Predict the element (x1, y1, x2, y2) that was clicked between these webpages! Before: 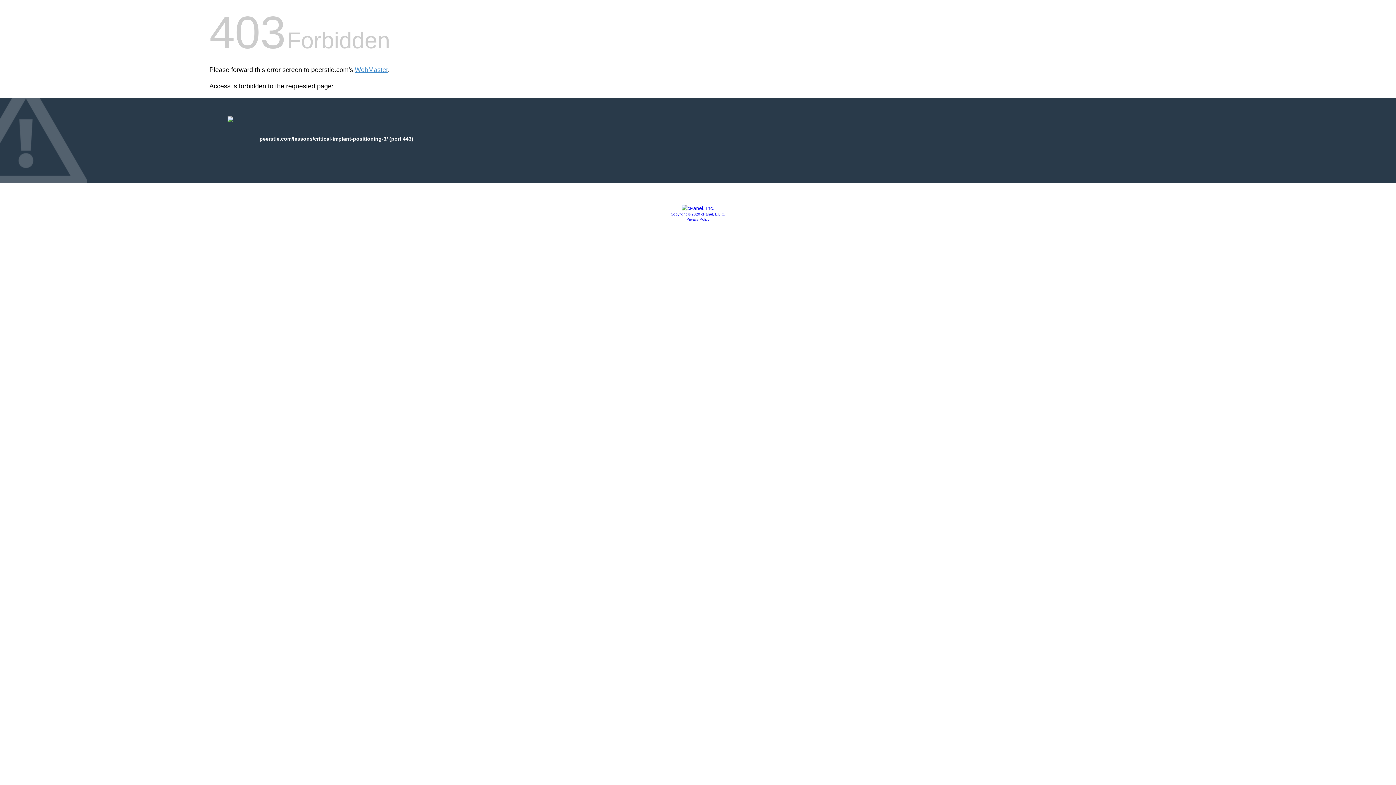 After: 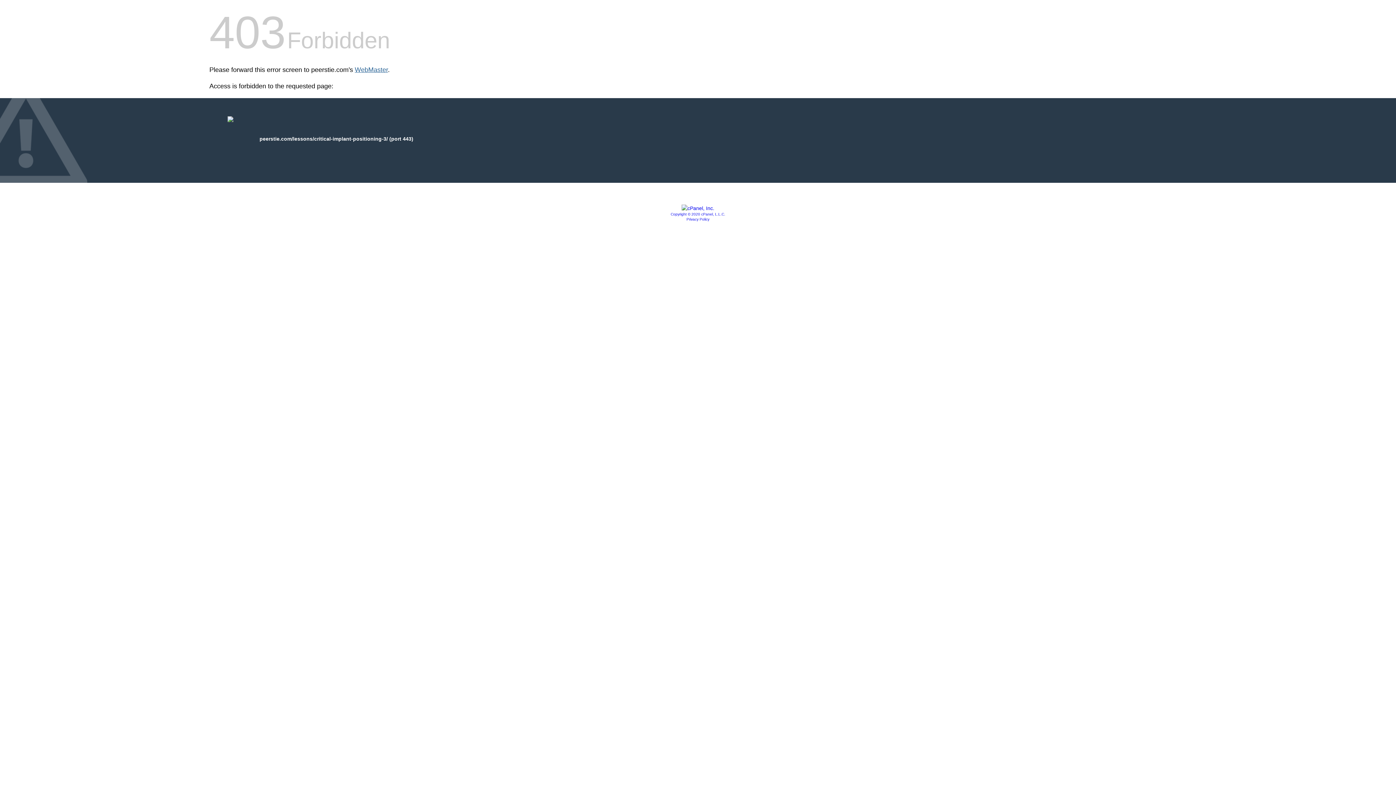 Action: bbox: (354, 66, 388, 73) label: WebMaster